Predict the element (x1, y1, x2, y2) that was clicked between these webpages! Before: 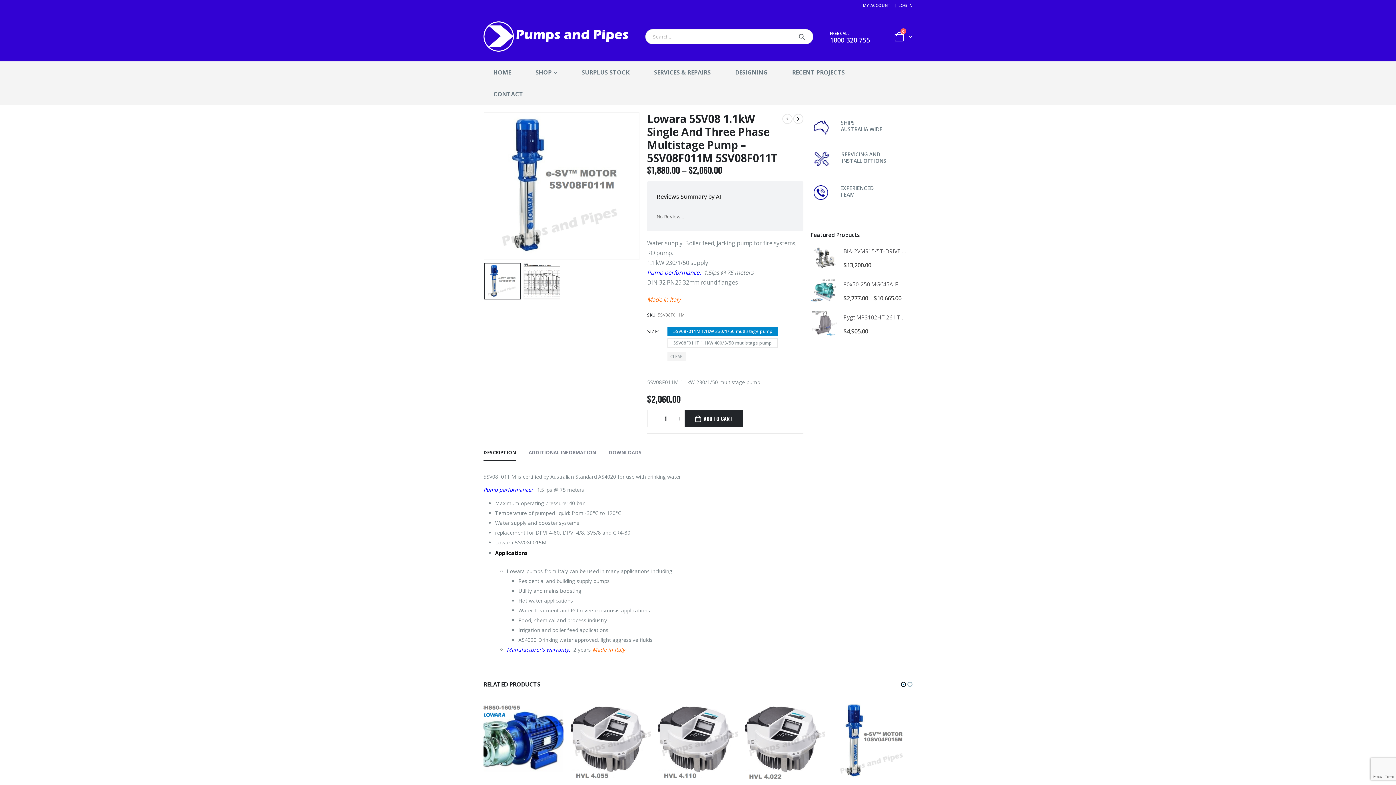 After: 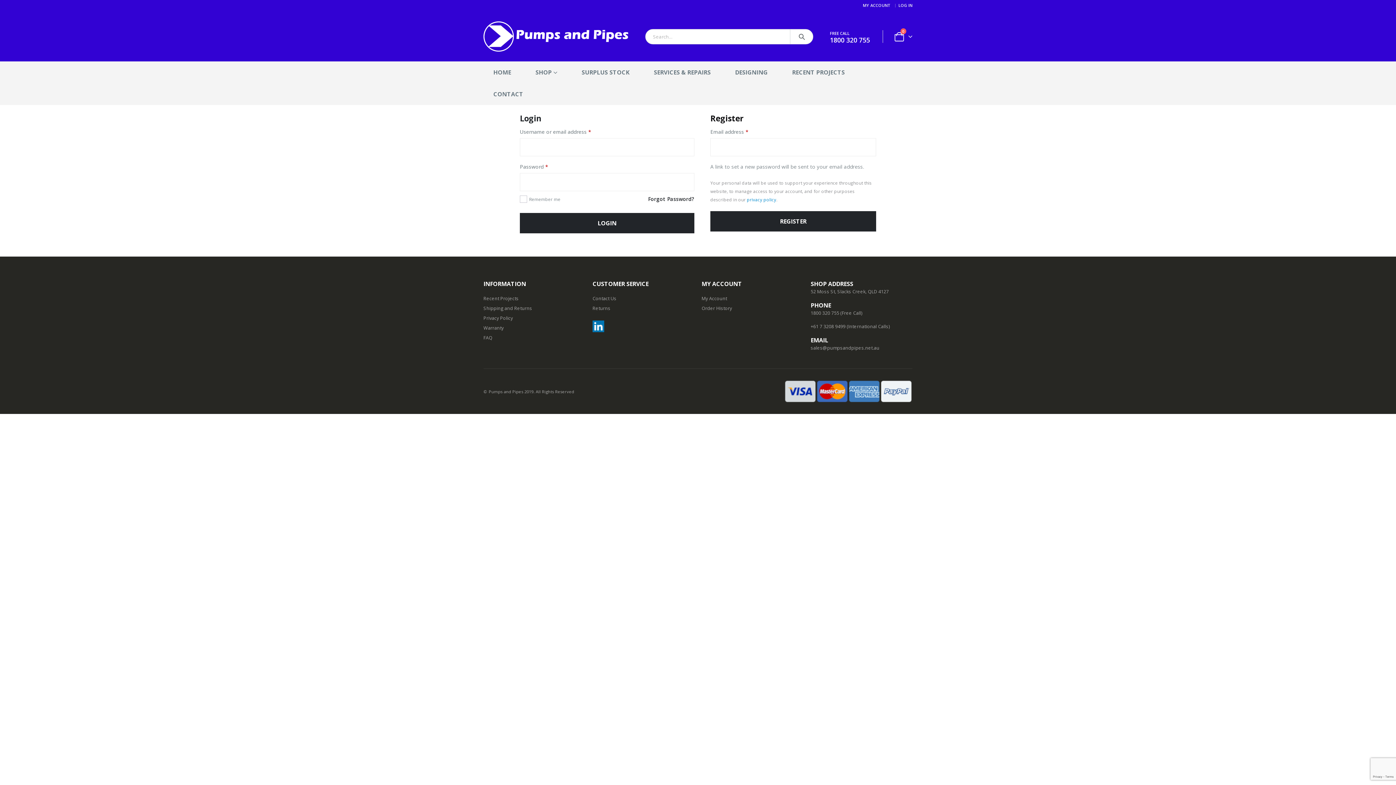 Action: bbox: (863, 0, 892, 10) label: MY ACCOUNT